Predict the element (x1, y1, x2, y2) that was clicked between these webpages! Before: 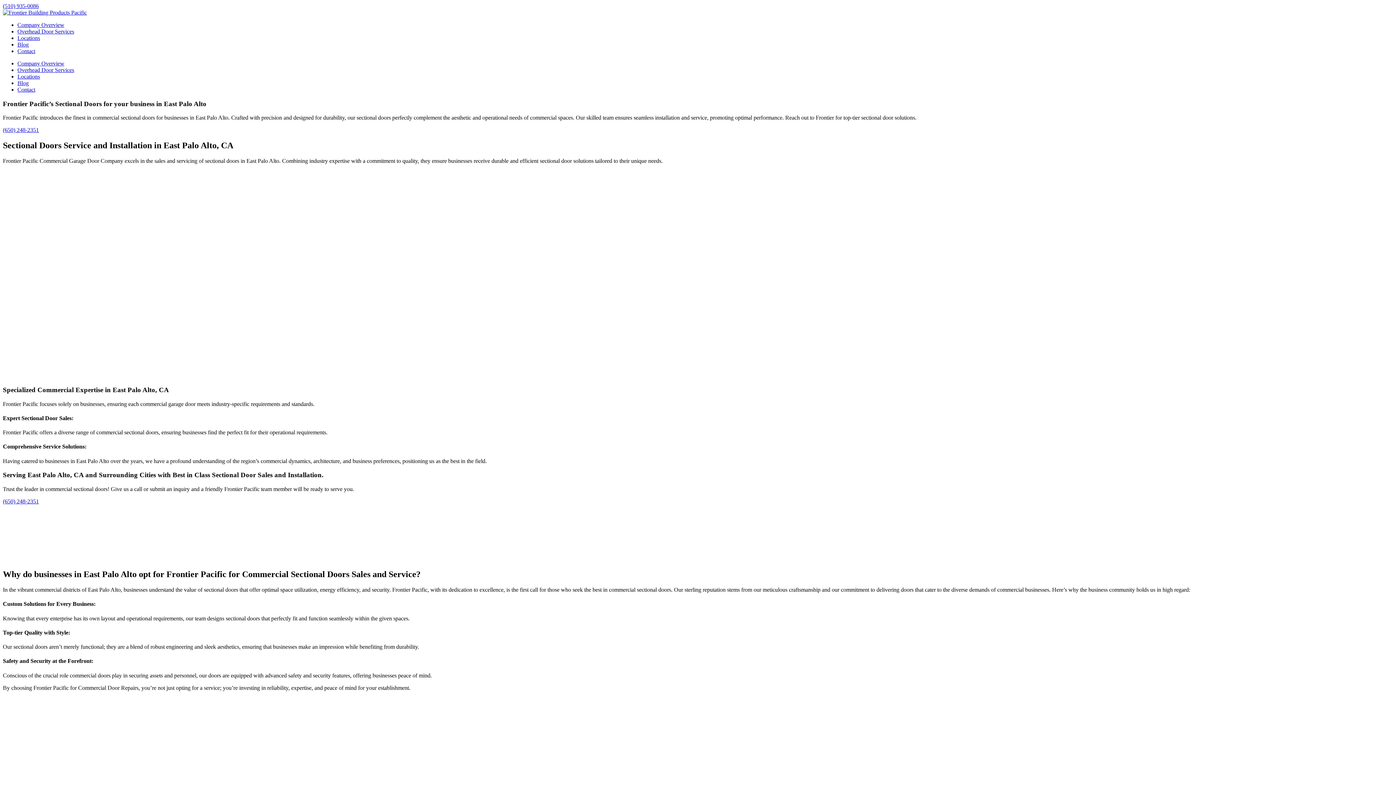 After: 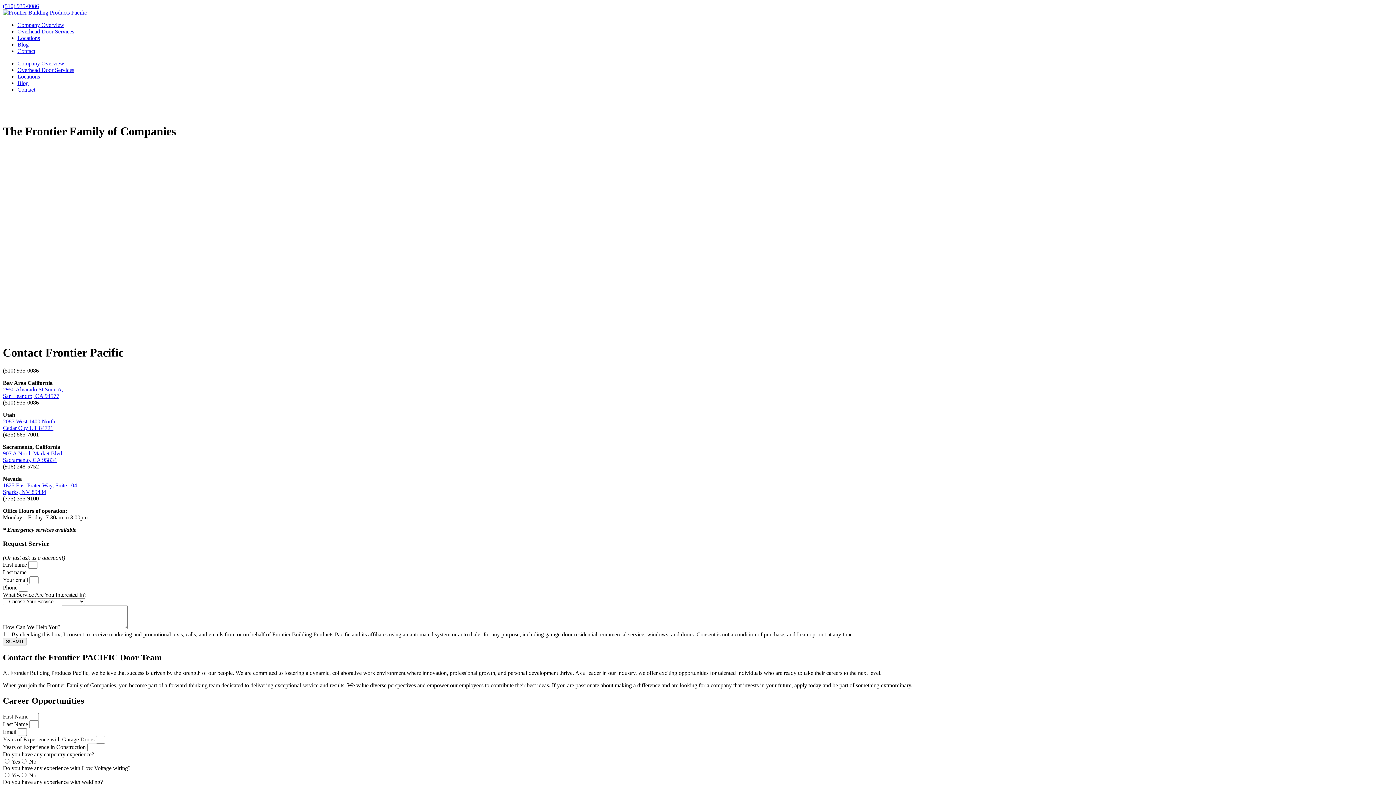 Action: bbox: (17, 86, 35, 92) label: Contact